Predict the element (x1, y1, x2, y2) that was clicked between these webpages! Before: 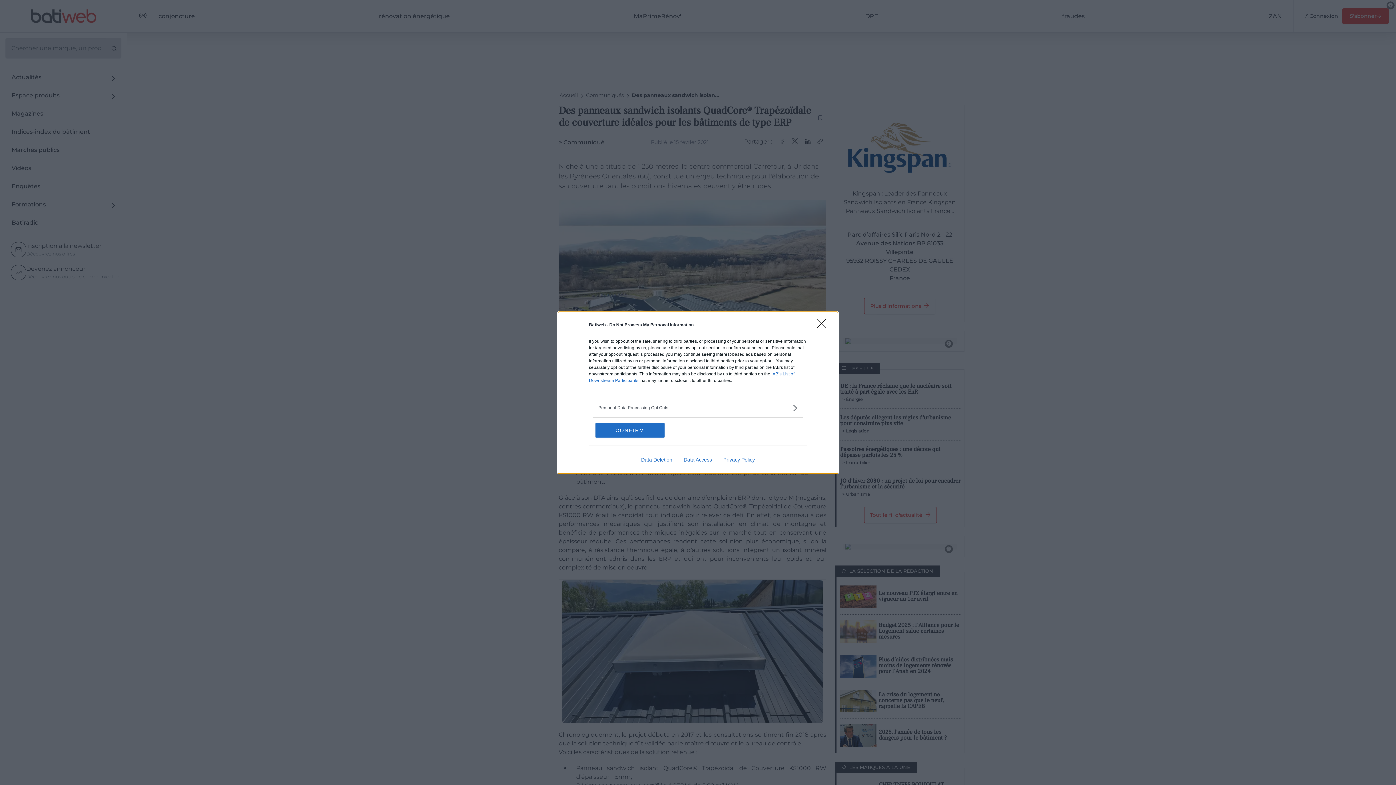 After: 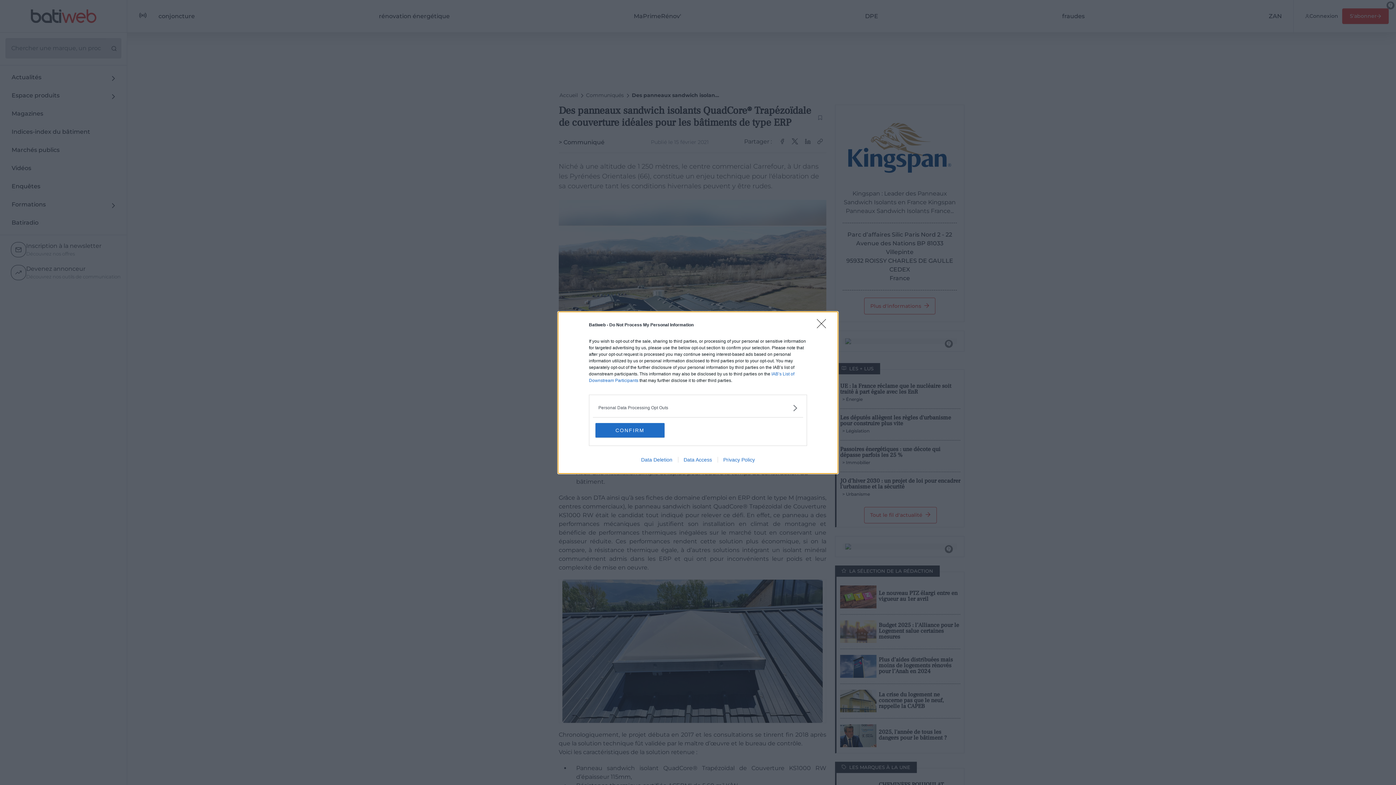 Action: label: Data Deletion bbox: (635, 456, 678, 462)